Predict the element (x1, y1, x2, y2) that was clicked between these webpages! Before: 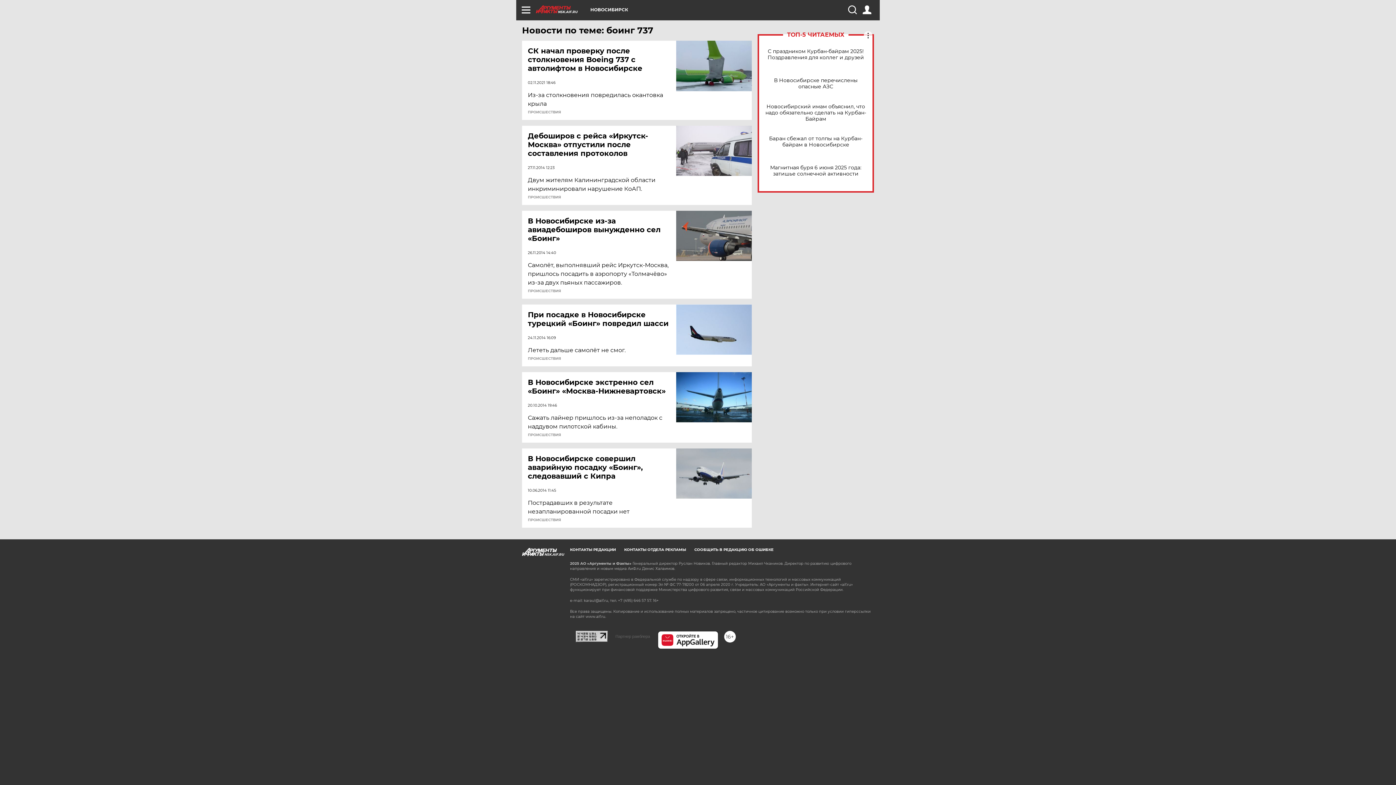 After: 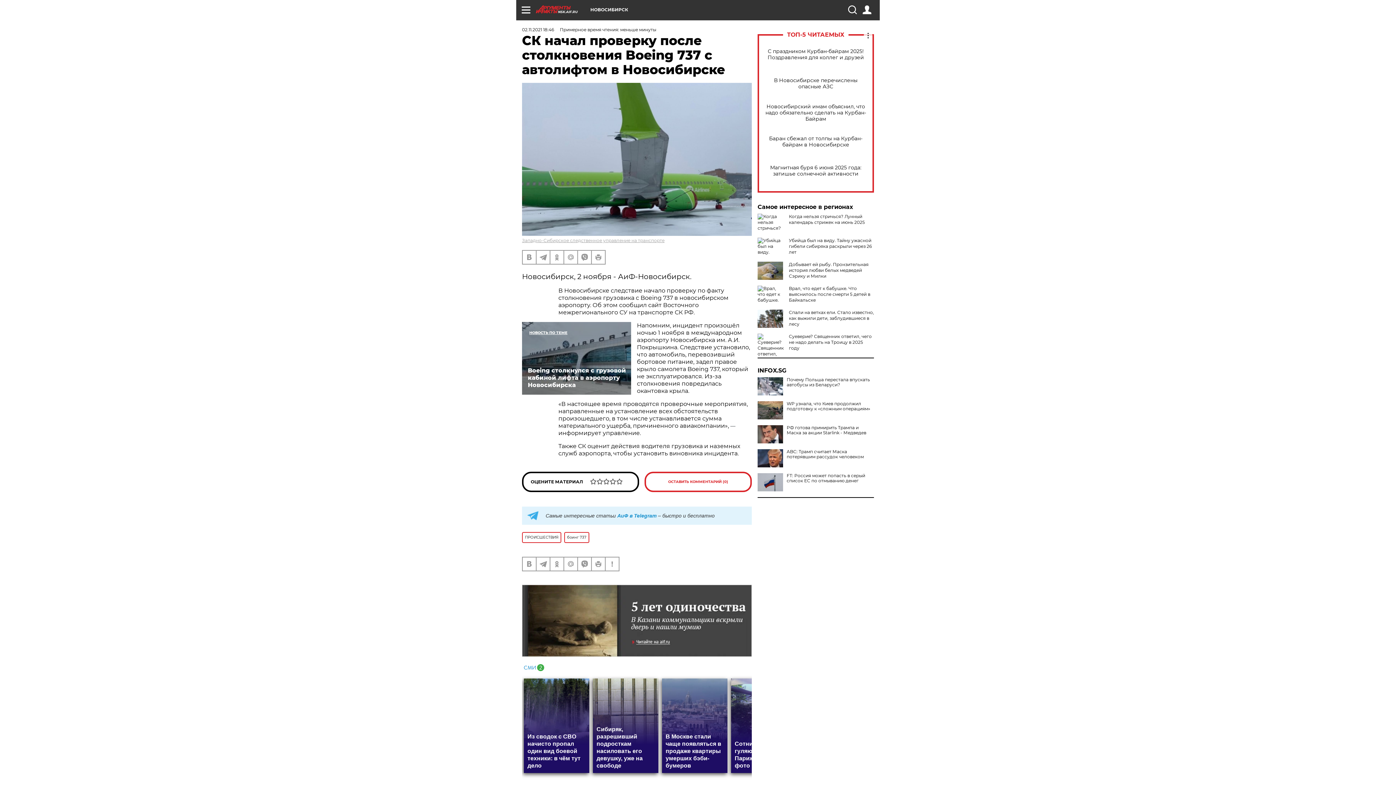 Action: label: СК начал проверку после столкновения Boeing 737 c автолифтом в Новосибирске bbox: (528, 46, 677, 72)